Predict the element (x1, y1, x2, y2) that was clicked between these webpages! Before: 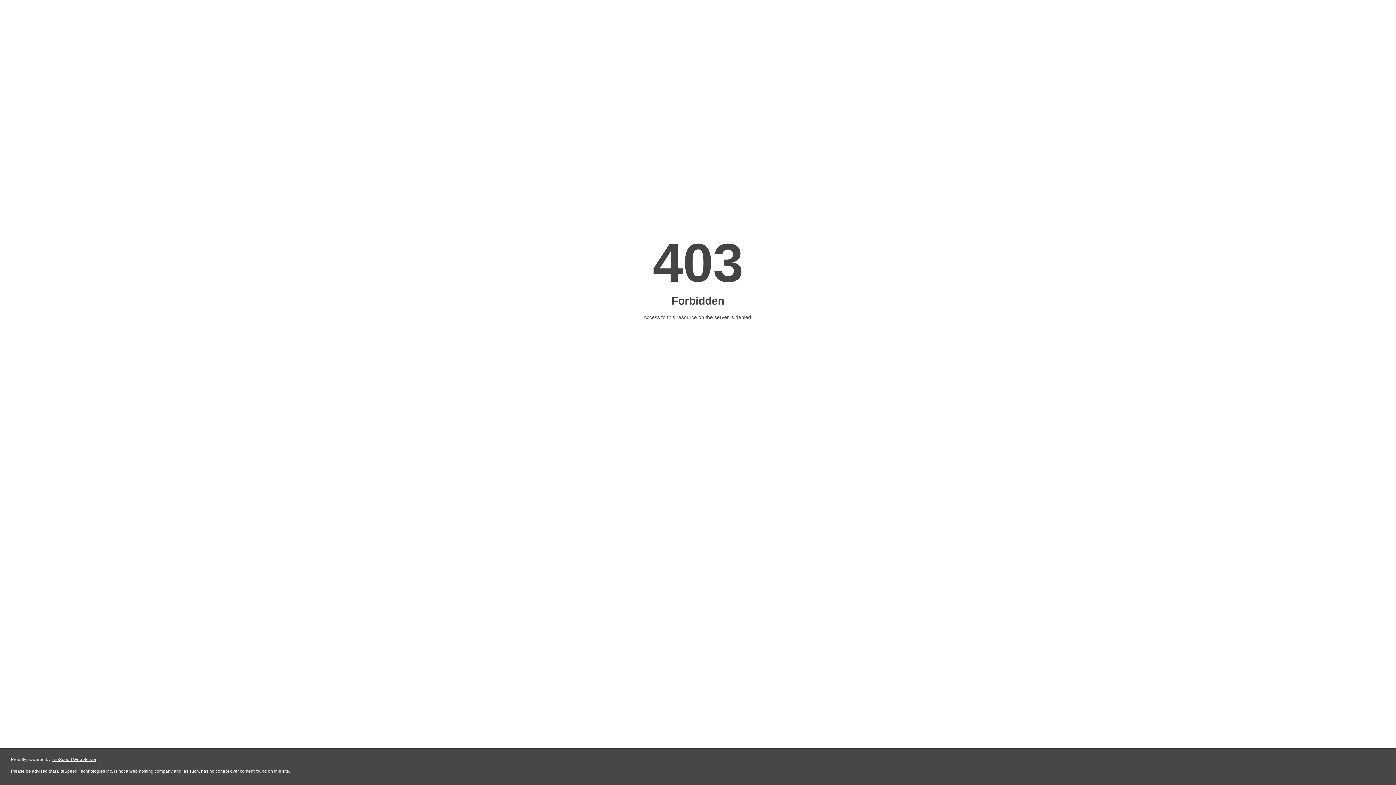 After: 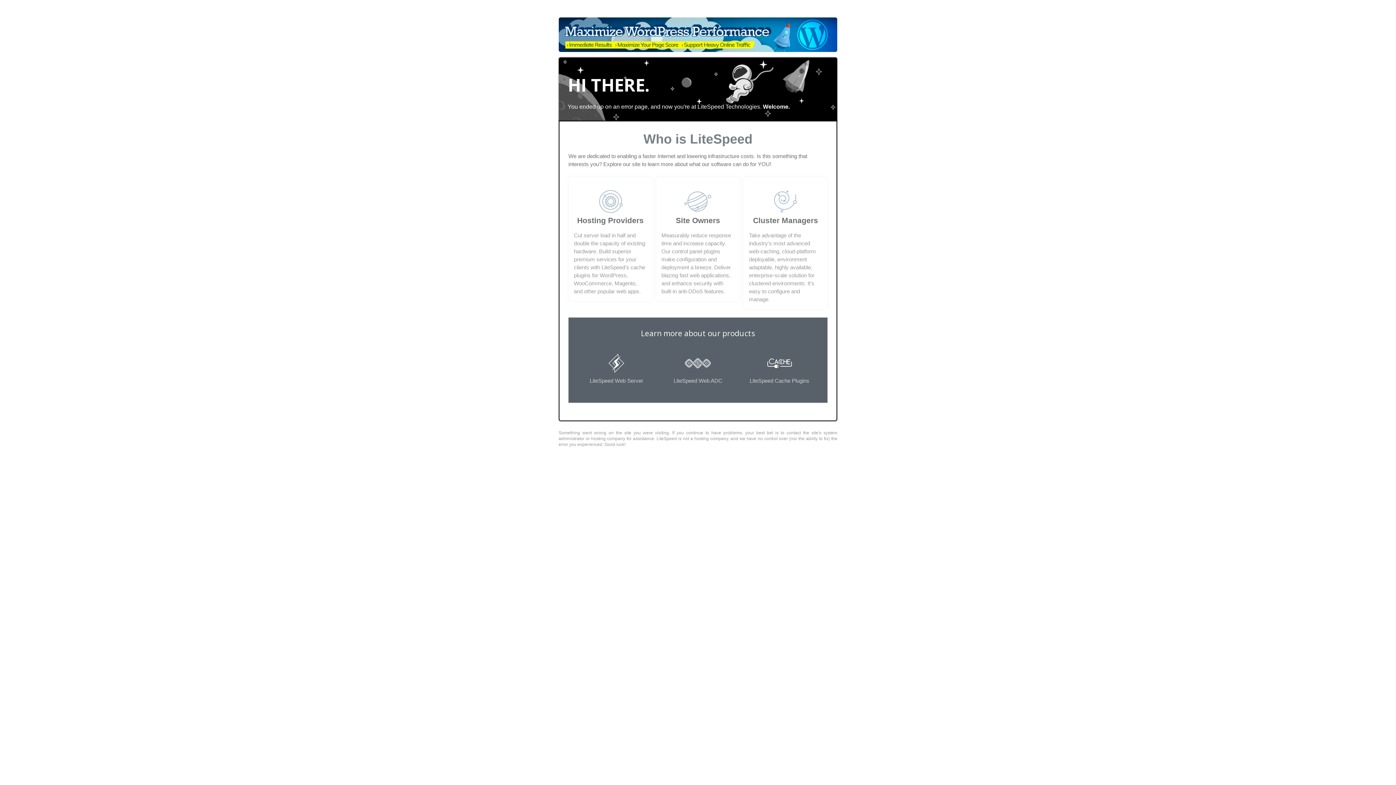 Action: label: LiteSpeed Web Server bbox: (51, 757, 96, 762)